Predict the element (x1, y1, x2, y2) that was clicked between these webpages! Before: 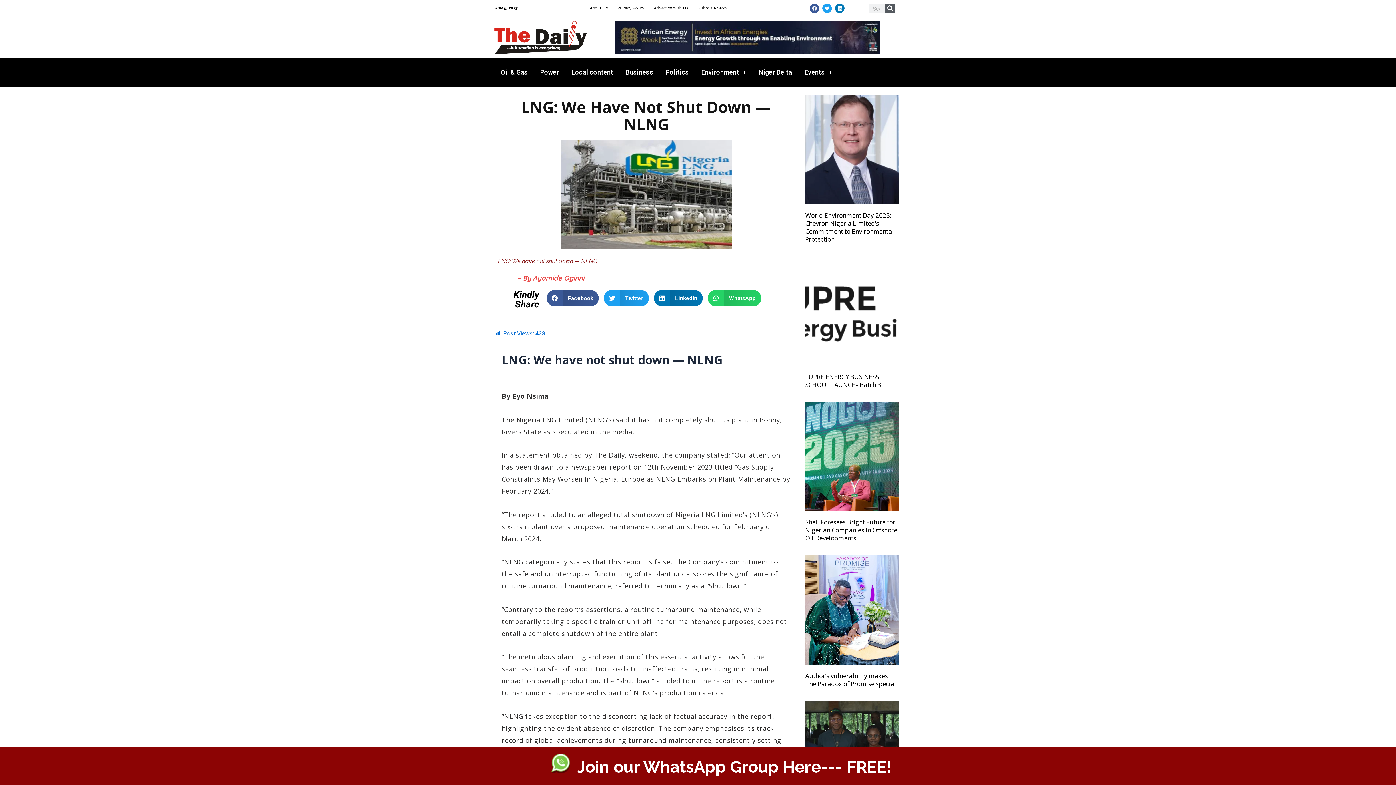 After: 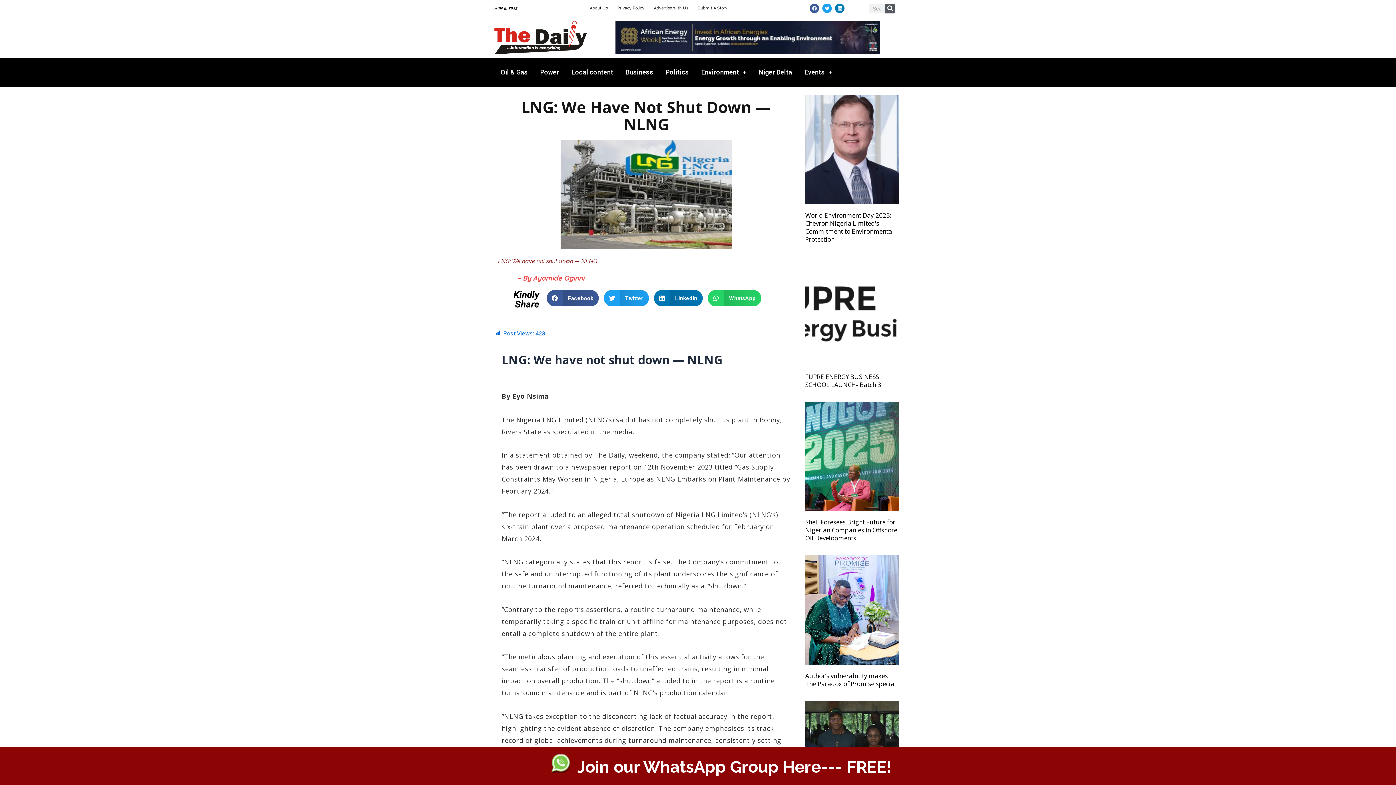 Action: label: Join our WhatsApp Group Here--- FREE! bbox: (577, 757, 891, 777)